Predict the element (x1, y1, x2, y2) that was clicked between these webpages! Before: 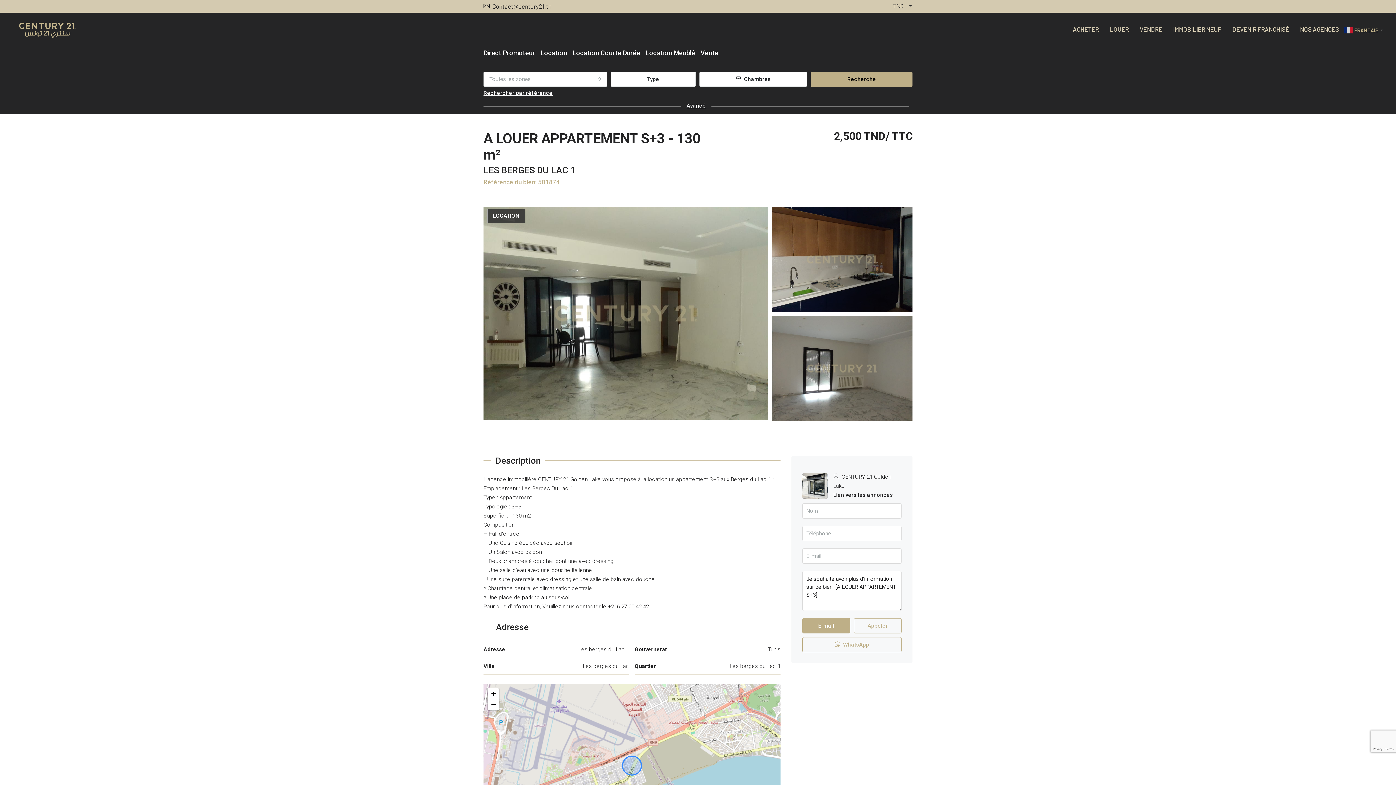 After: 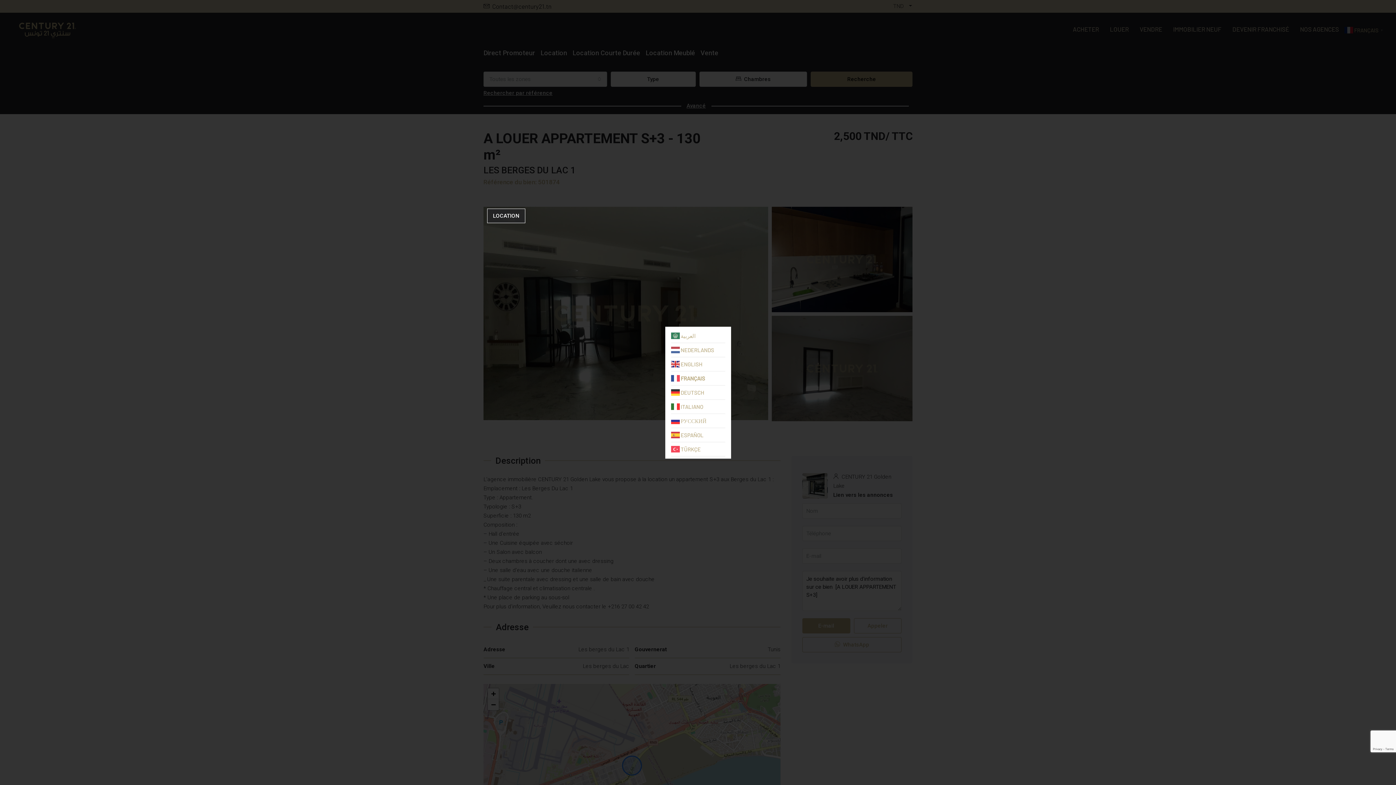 Action: label:  FRANÇAIS▼ bbox: (1344, 25, 1385, 32)